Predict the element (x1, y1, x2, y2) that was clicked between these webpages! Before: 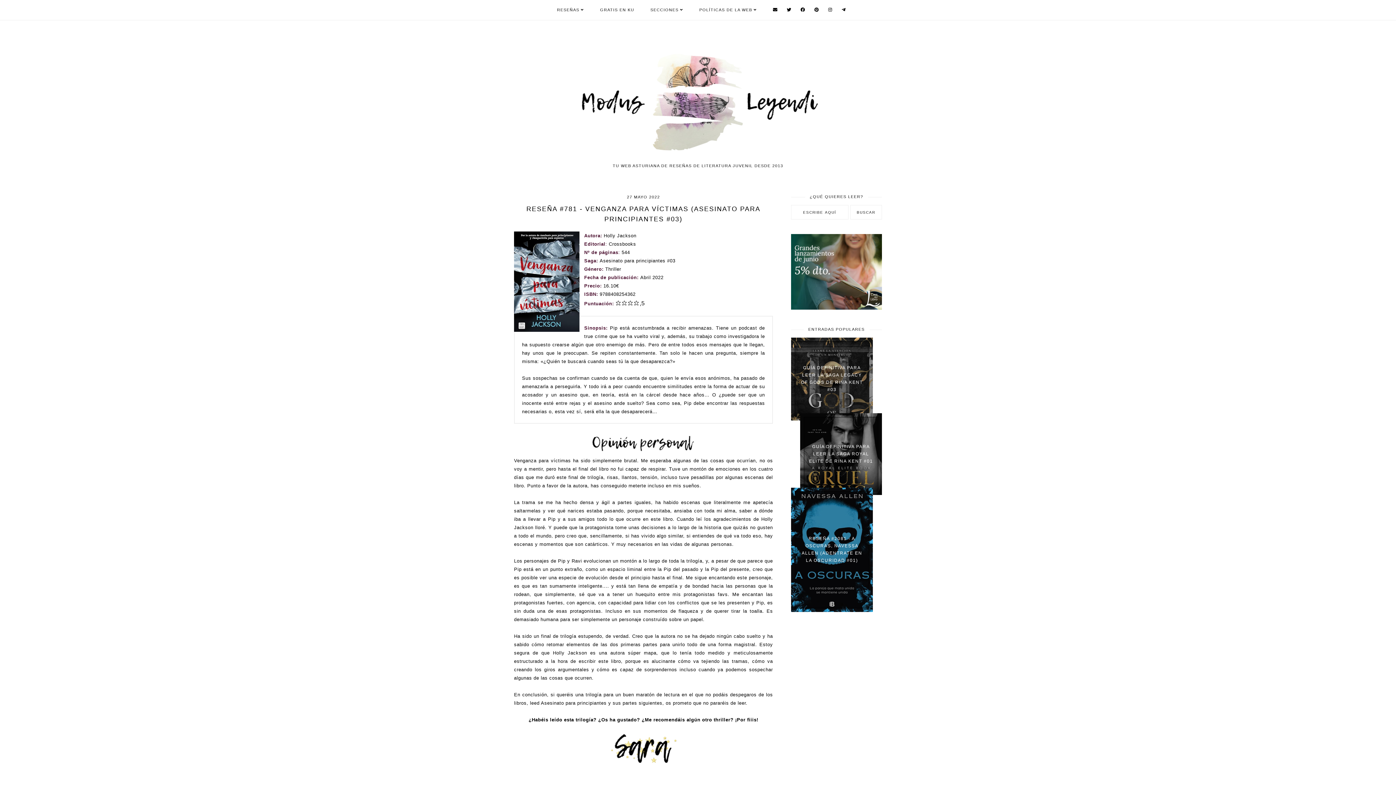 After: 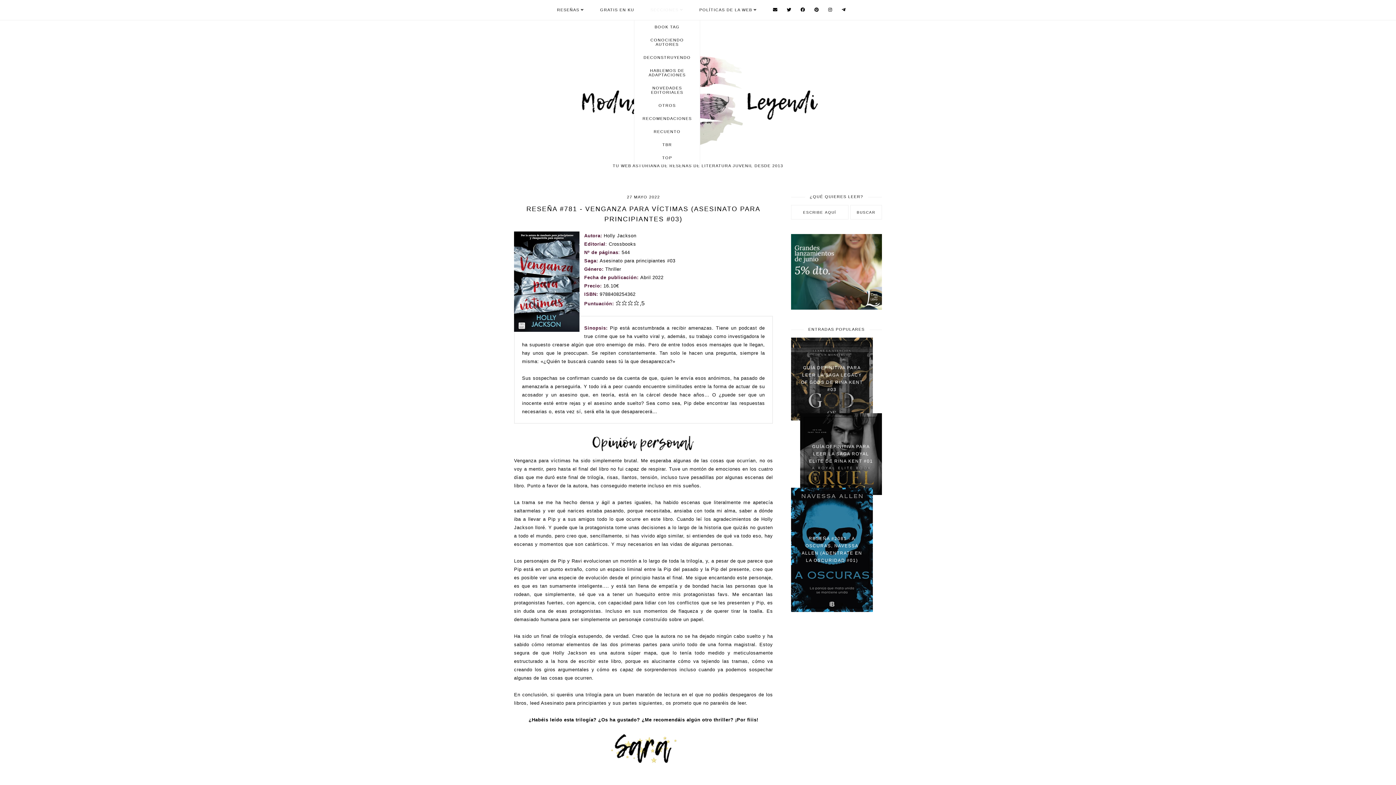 Action: label: SECCIONES bbox: (650, 7, 683, 12)